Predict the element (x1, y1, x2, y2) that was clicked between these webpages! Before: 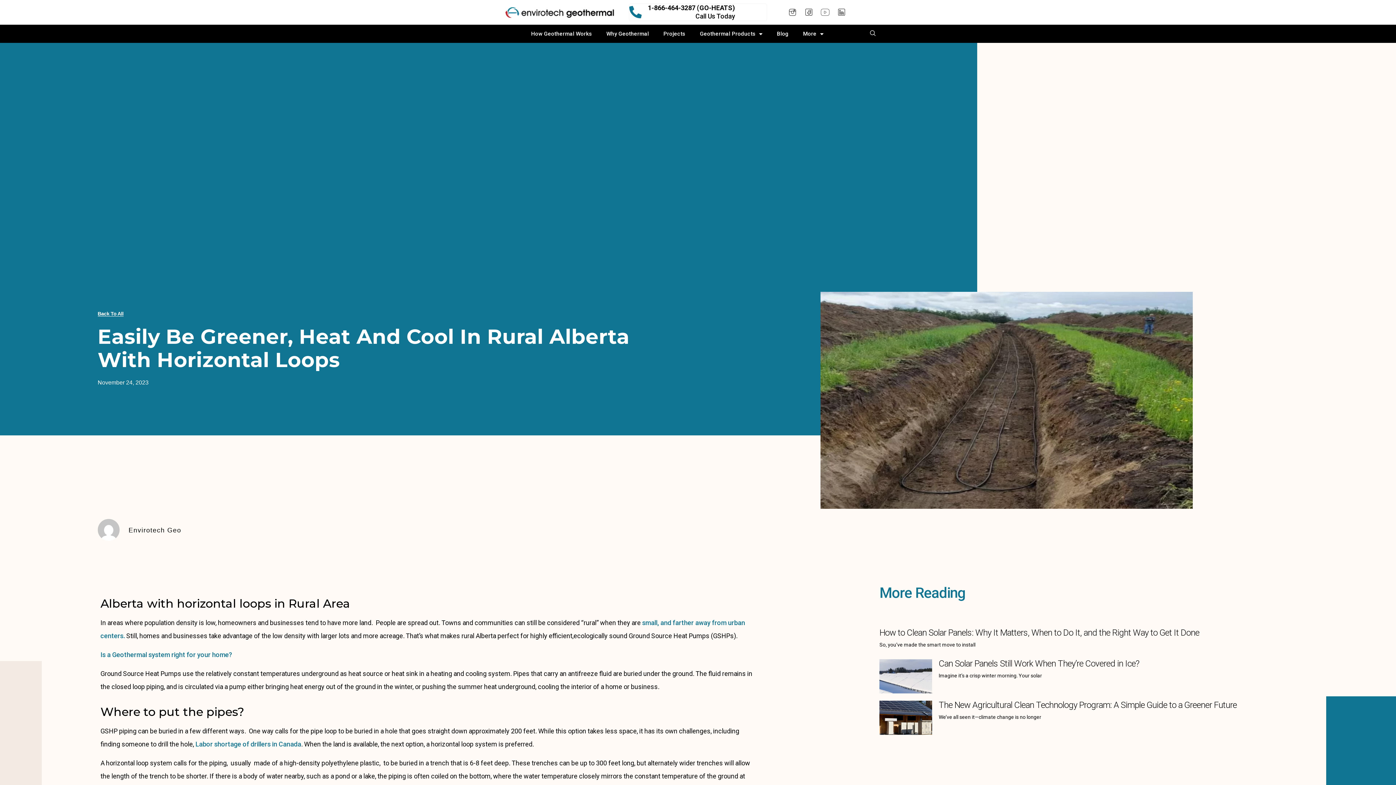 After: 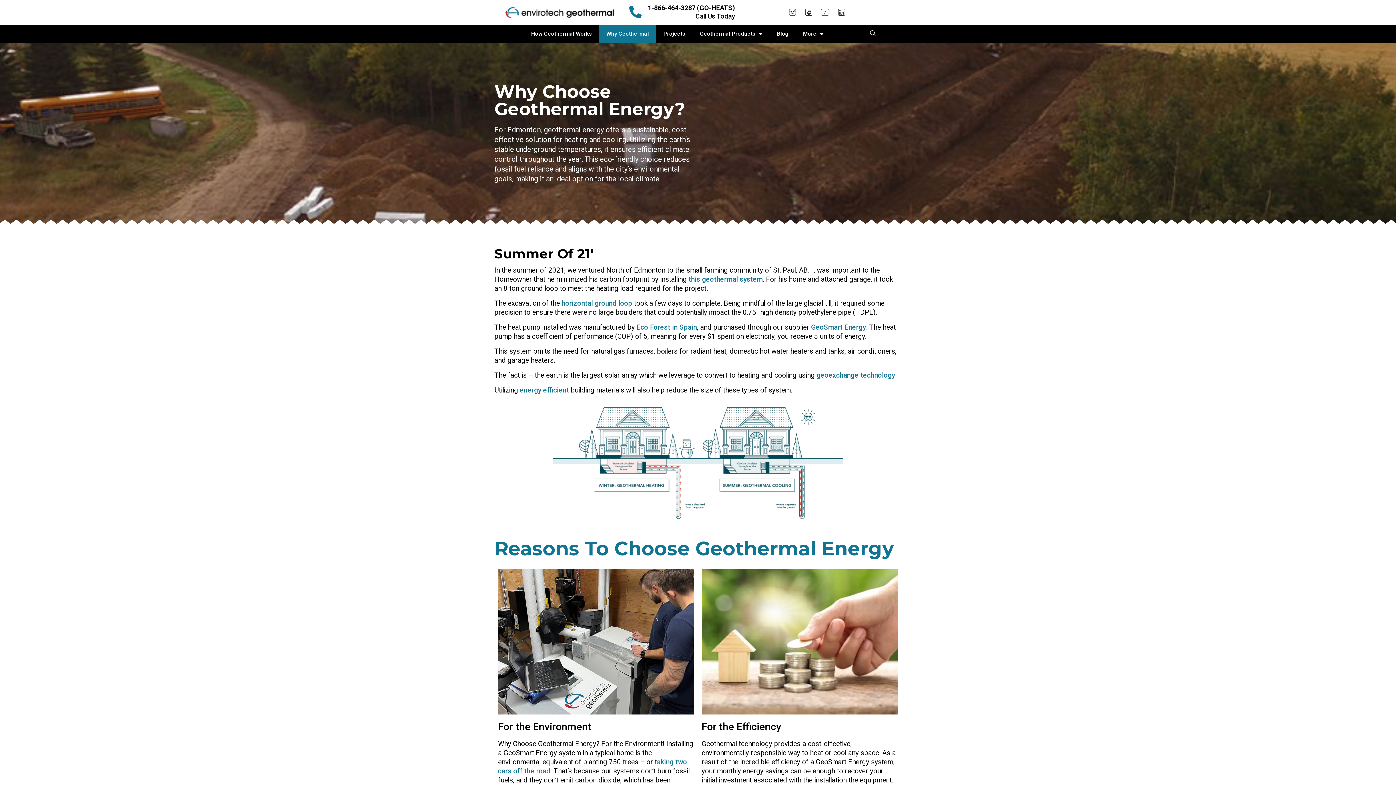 Action: bbox: (599, 24, 656, 42) label: Why Geothermal